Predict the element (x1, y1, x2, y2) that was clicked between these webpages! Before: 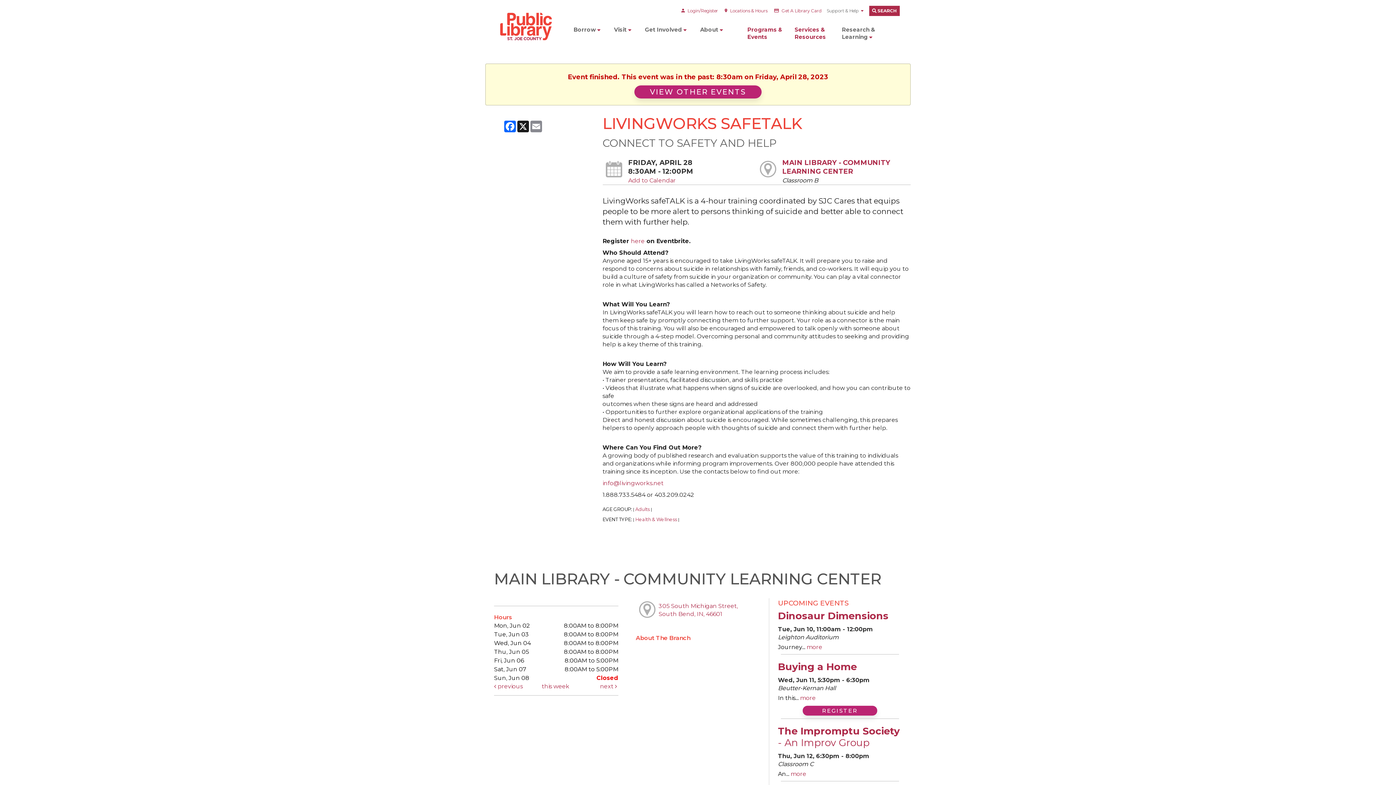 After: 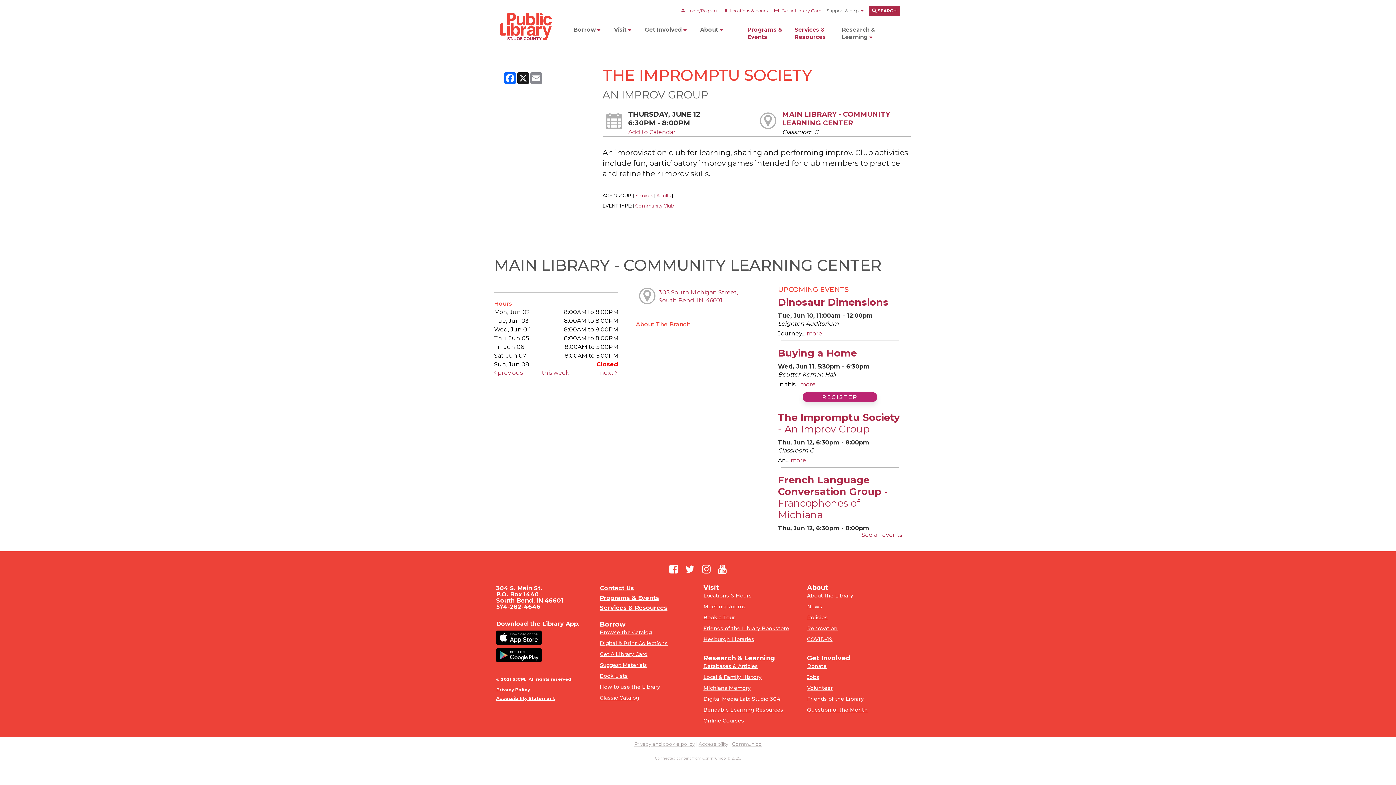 Action: label: The Impromptu Society - An Improv Group bbox: (778, 725, 900, 749)